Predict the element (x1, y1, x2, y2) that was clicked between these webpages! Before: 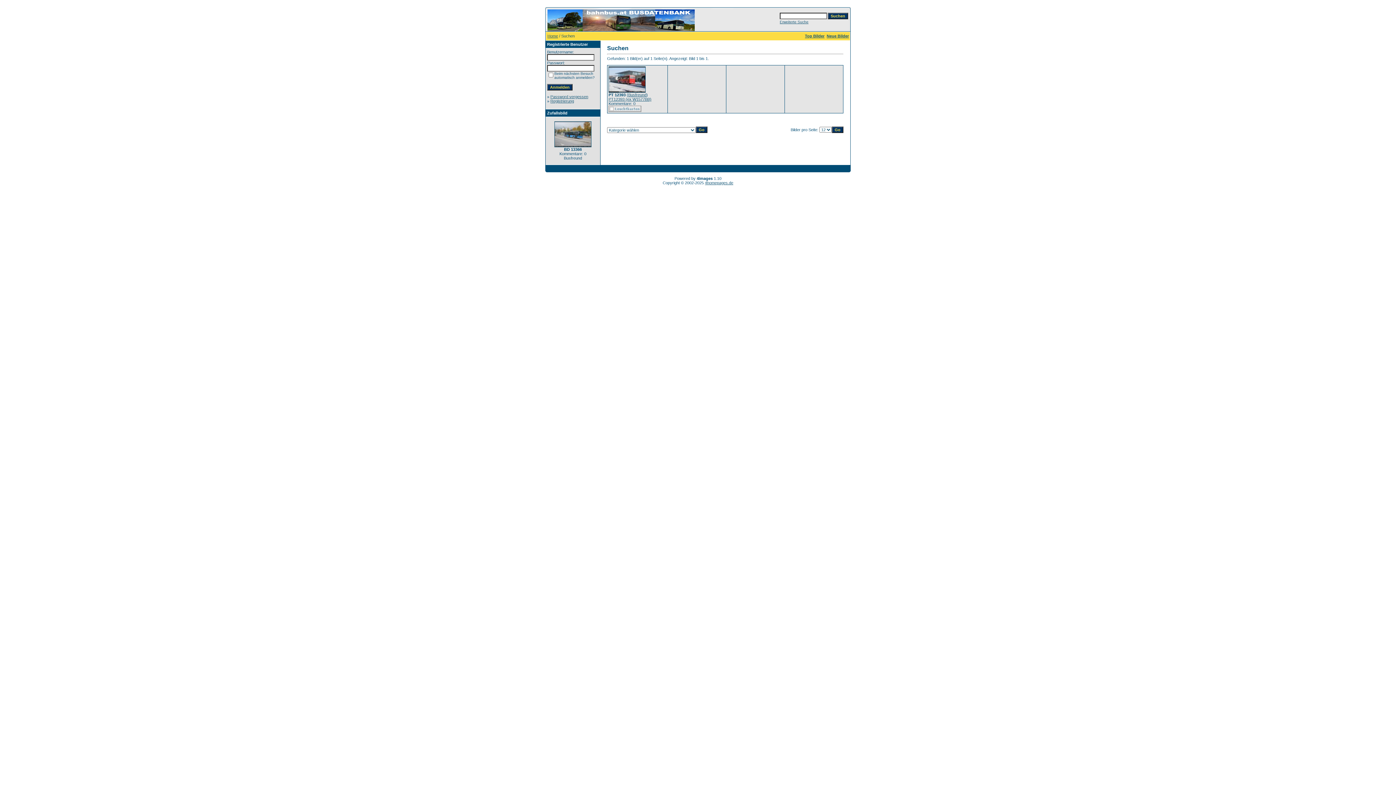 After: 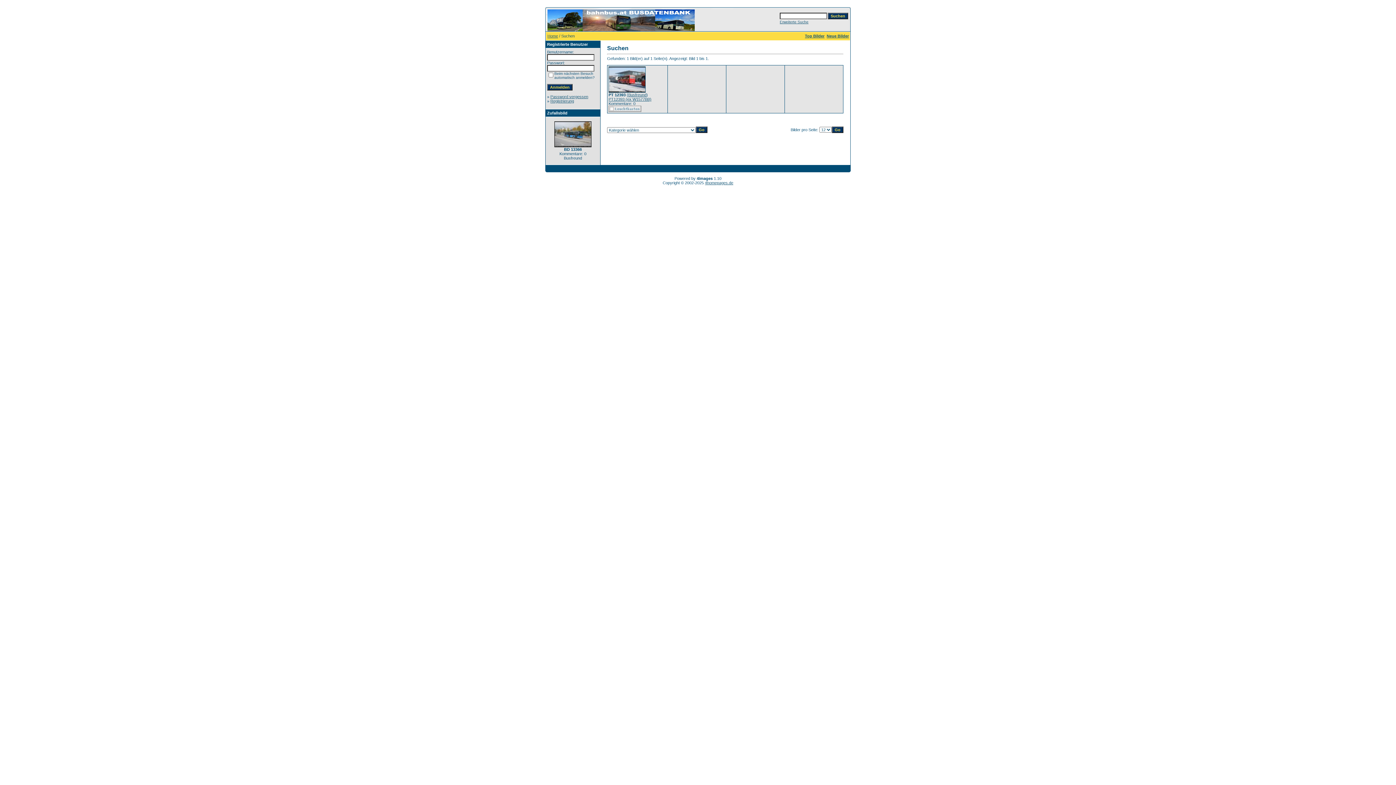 Action: bbox: (554, 143, 591, 148)